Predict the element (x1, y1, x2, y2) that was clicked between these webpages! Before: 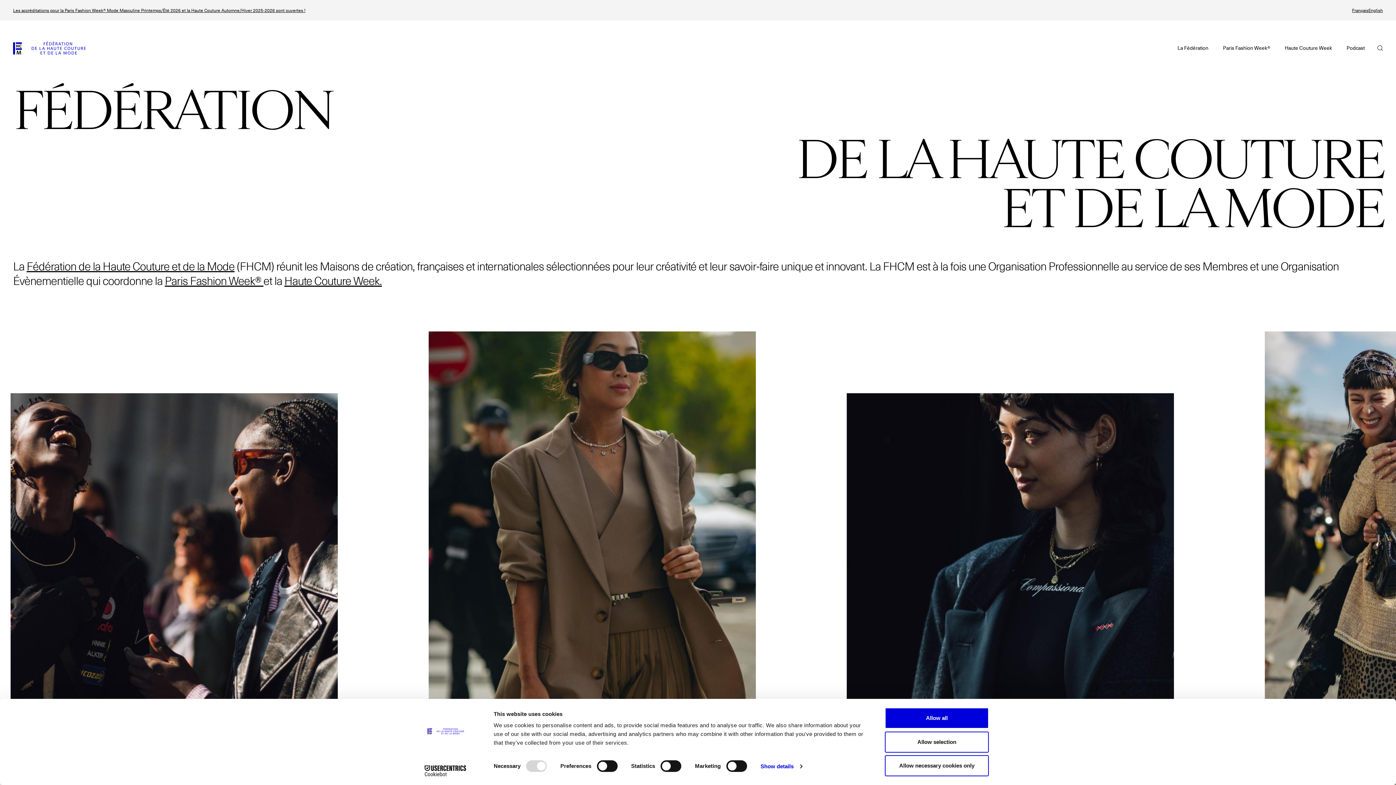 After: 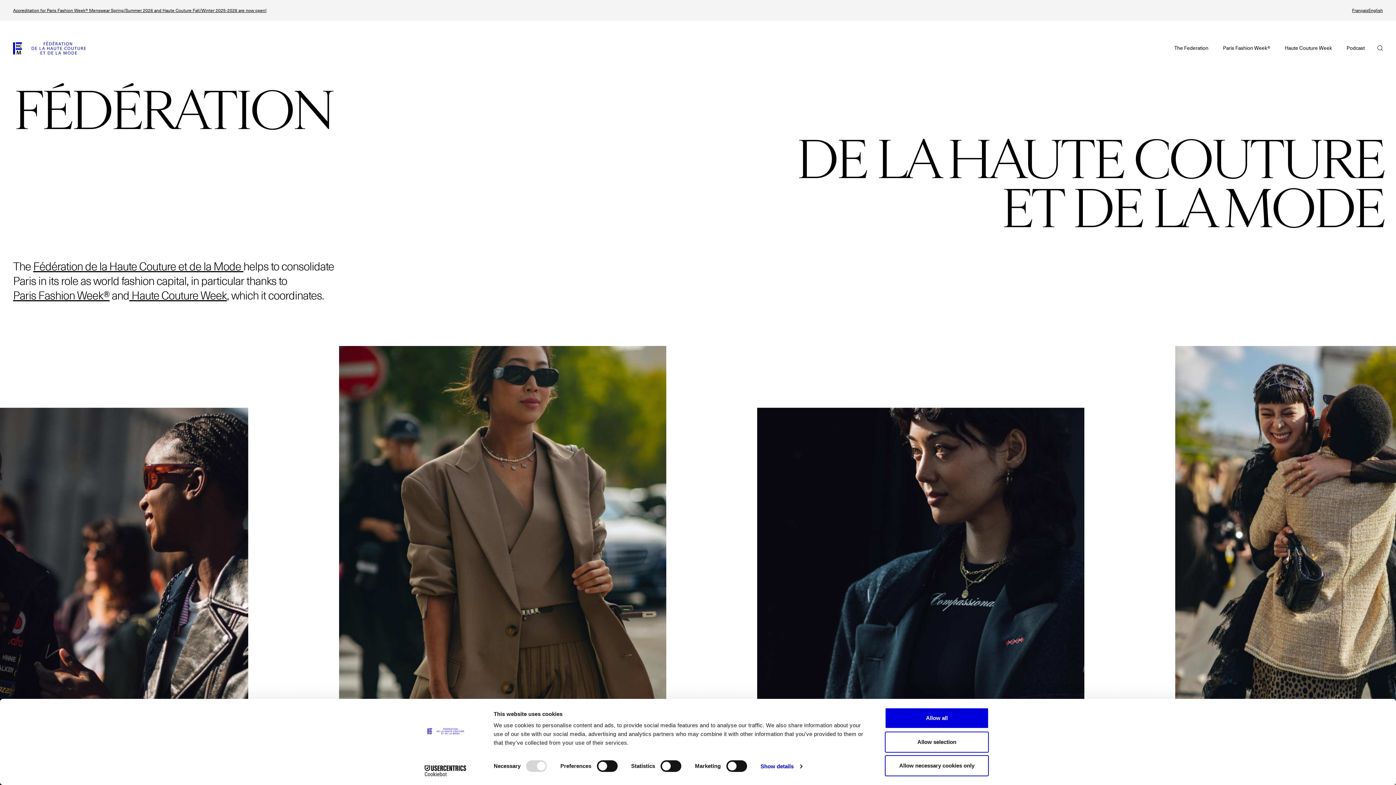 Action: label: English bbox: (1368, 7, 1383, 13)